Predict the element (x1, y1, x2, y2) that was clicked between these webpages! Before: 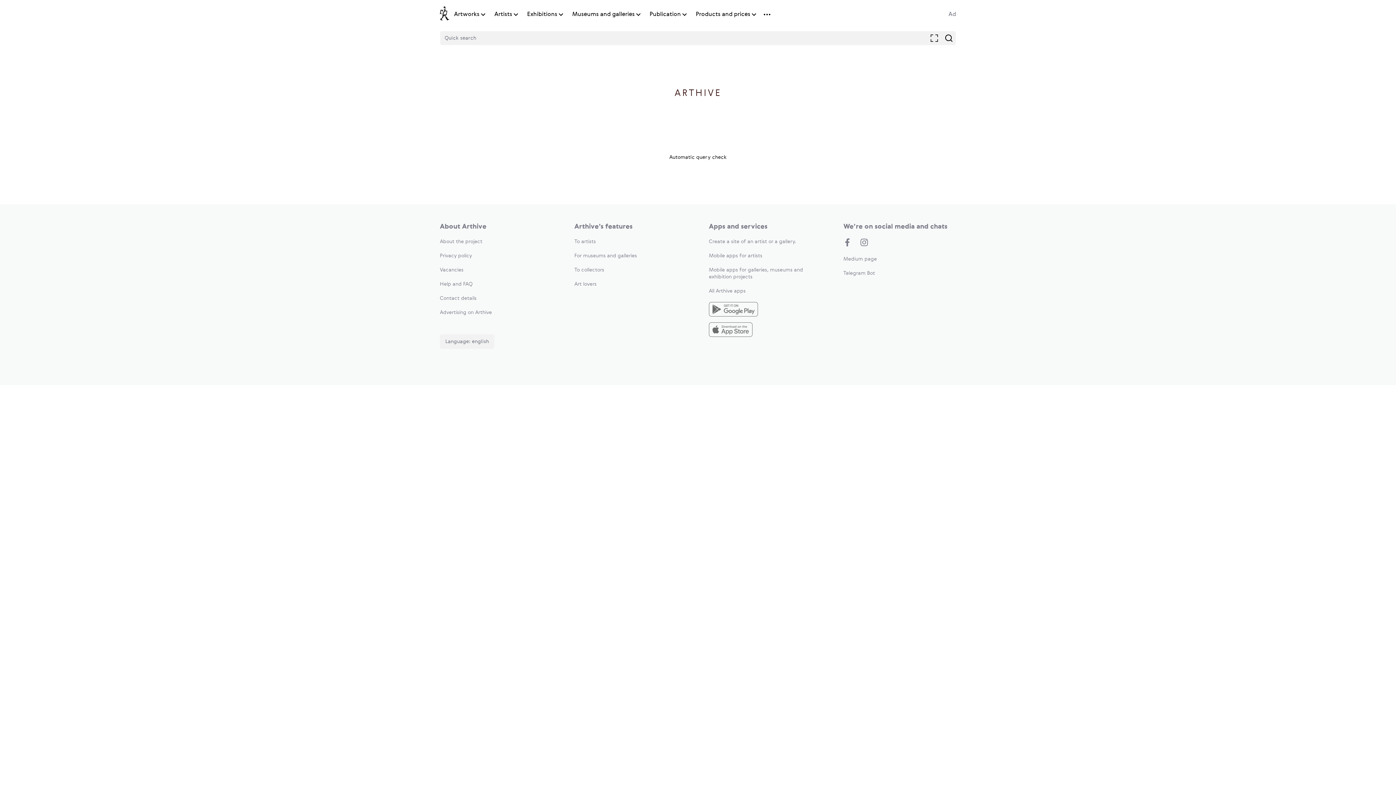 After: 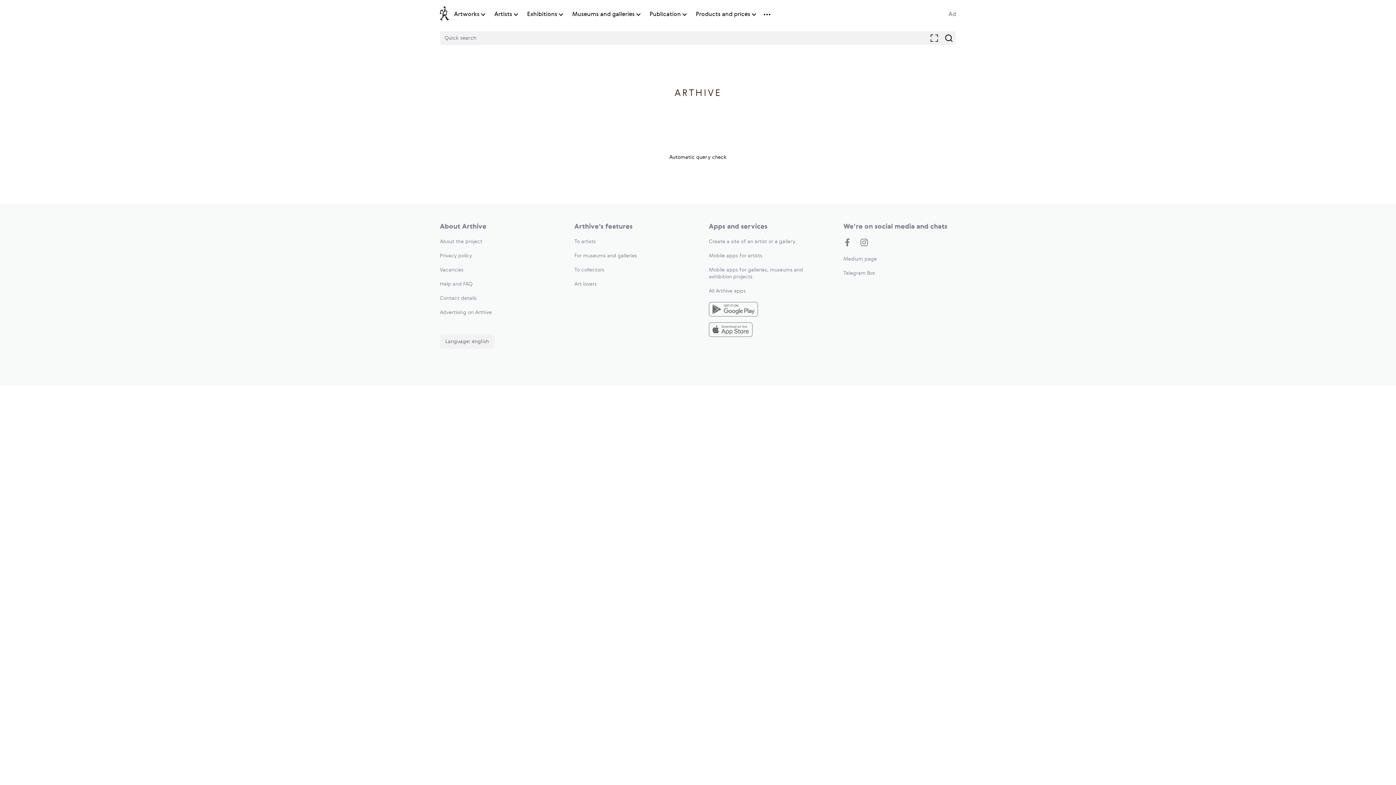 Action: bbox: (696, 10, 750, 18) label: Products and prices